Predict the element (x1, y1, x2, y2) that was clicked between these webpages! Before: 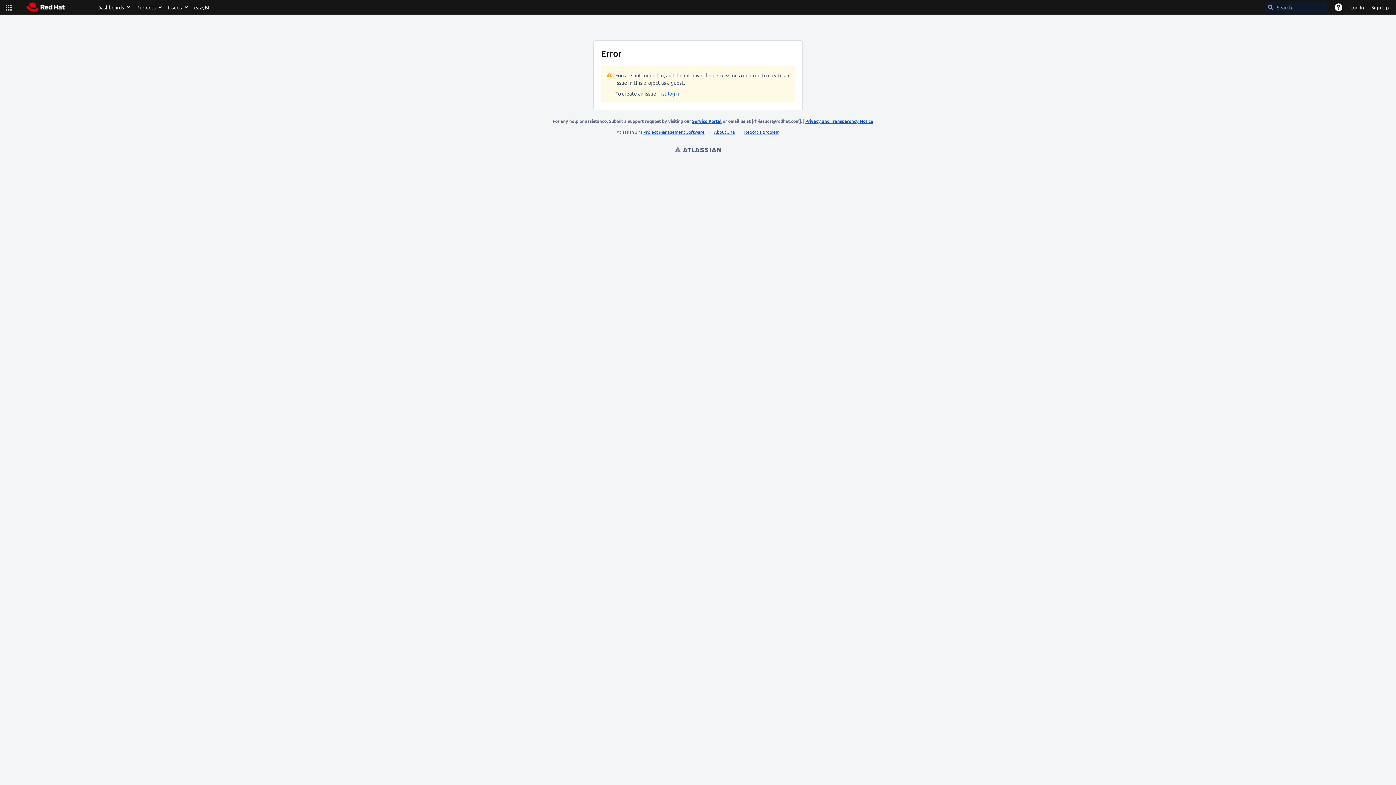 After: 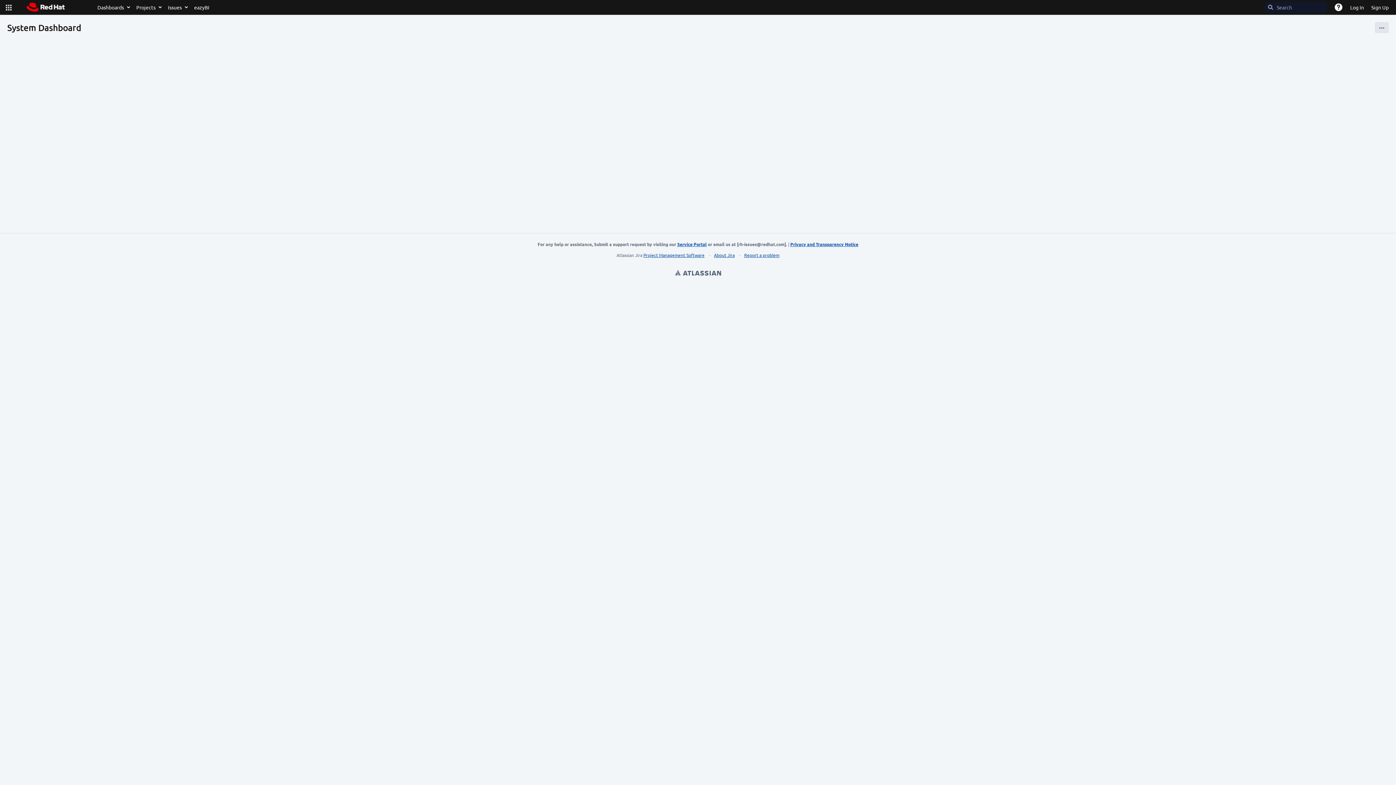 Action: bbox: (1368, 0, 1392, 14) label: Sign Up